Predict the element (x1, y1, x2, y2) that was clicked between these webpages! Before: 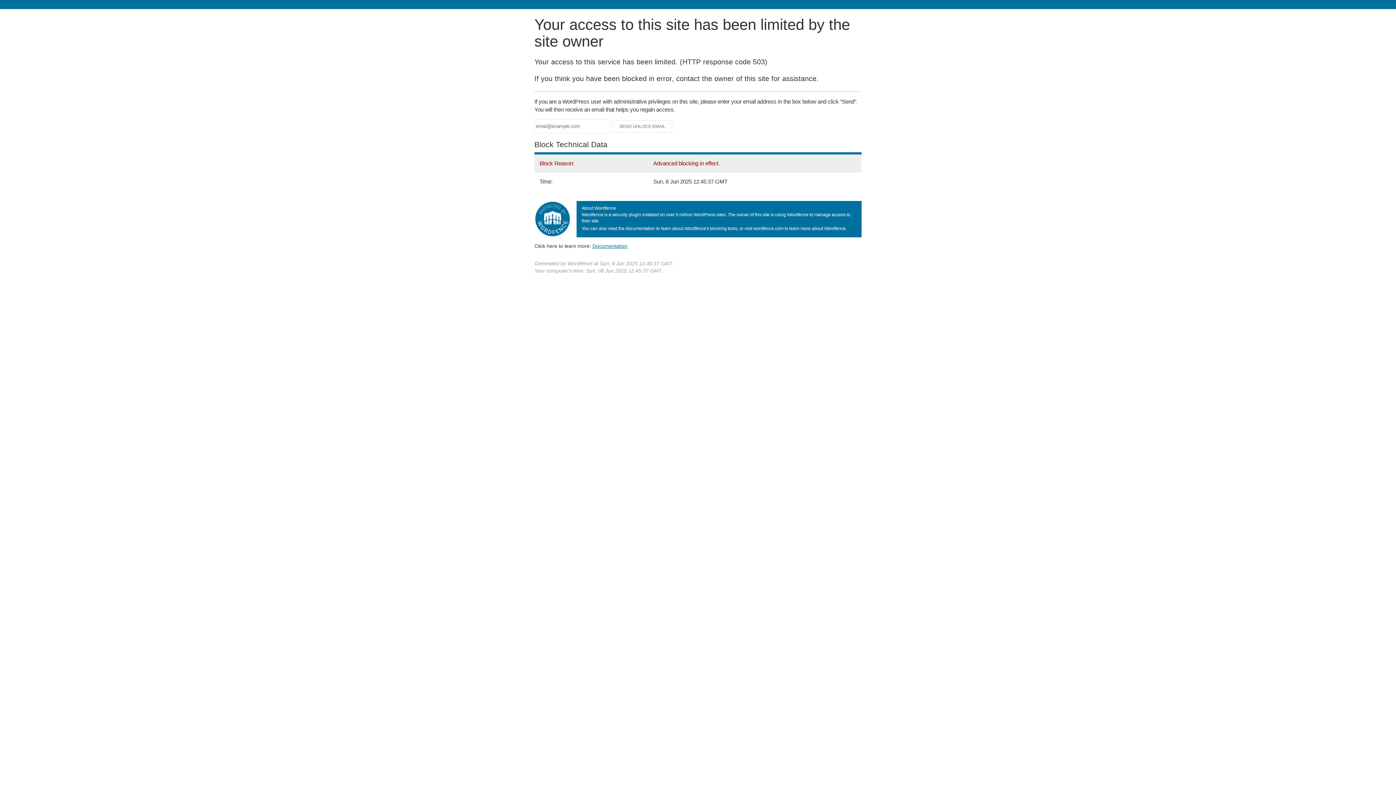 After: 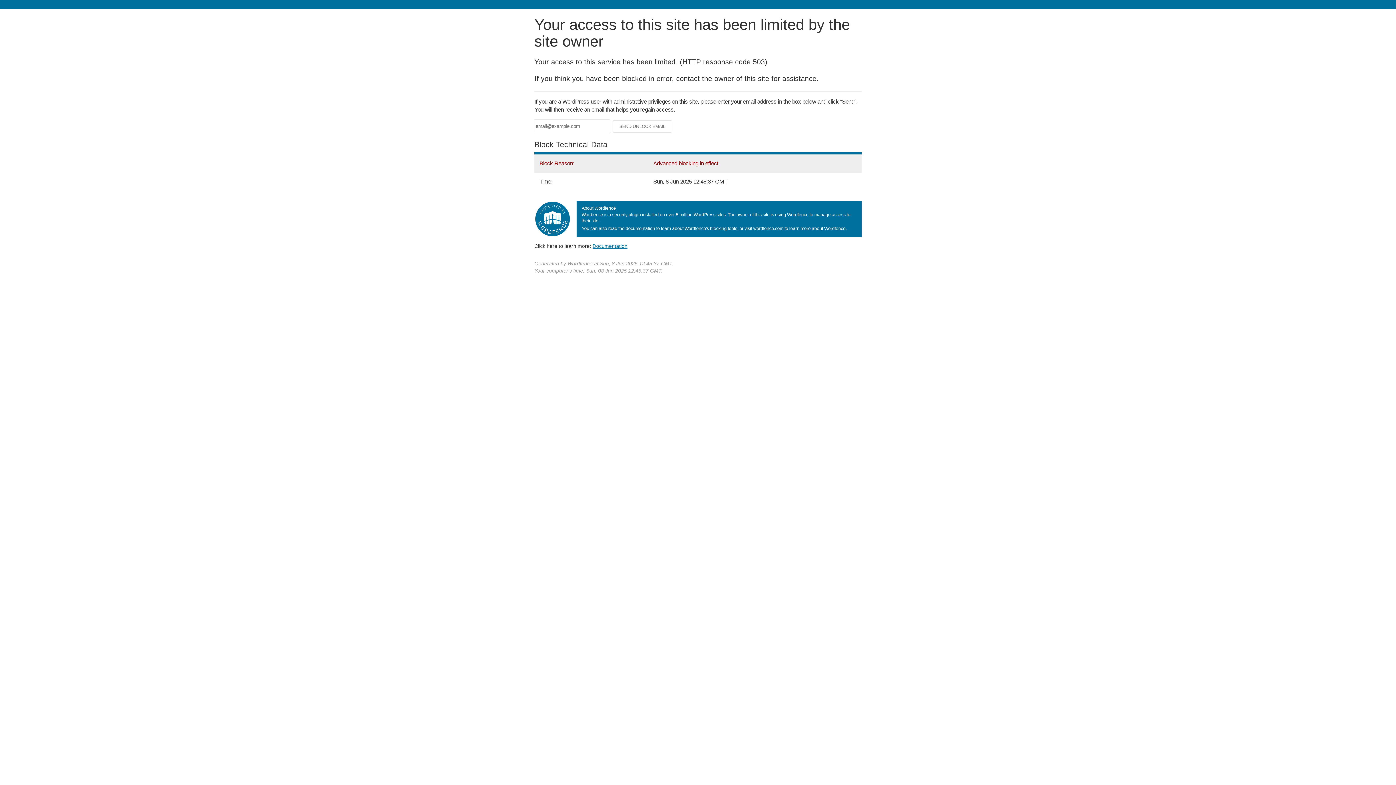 Action: bbox: (592, 243, 627, 248) label: Documentation